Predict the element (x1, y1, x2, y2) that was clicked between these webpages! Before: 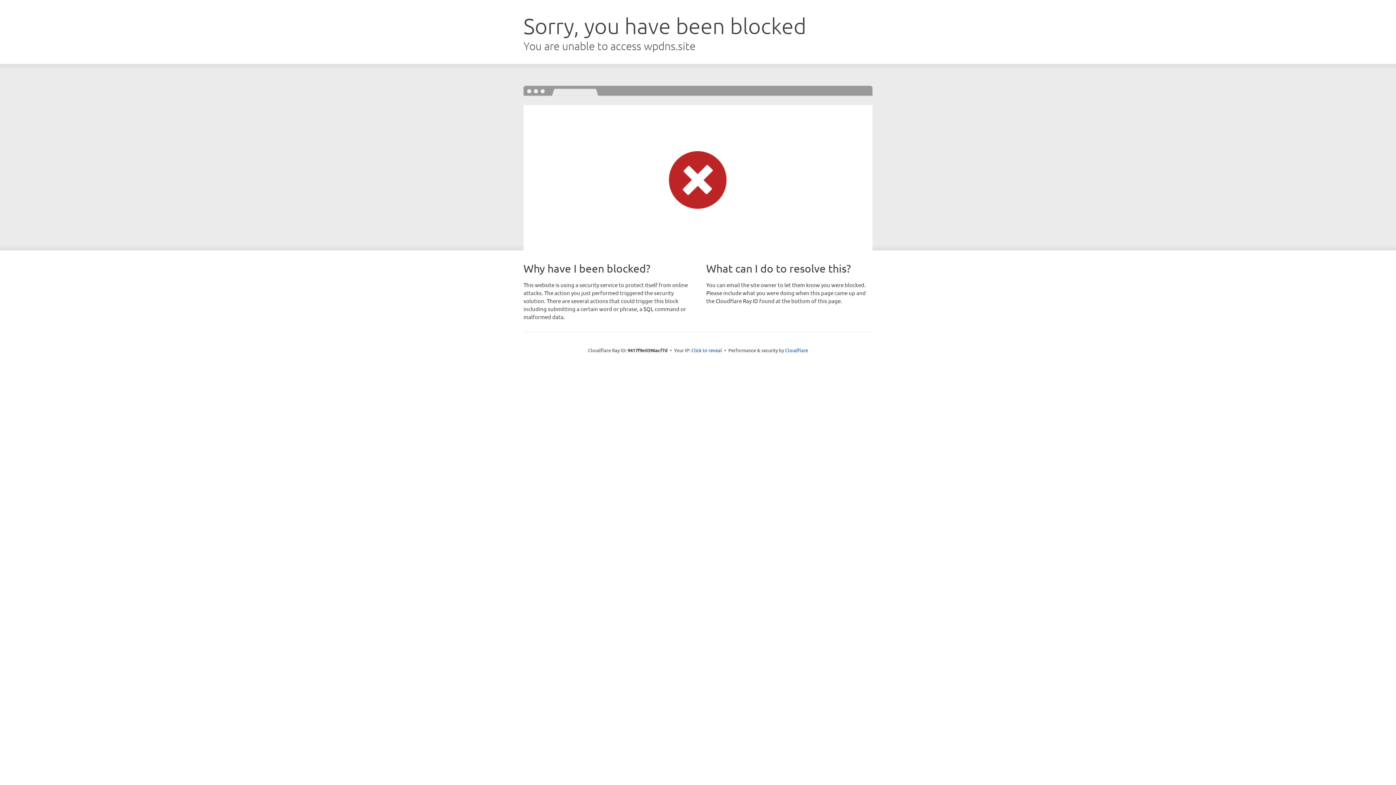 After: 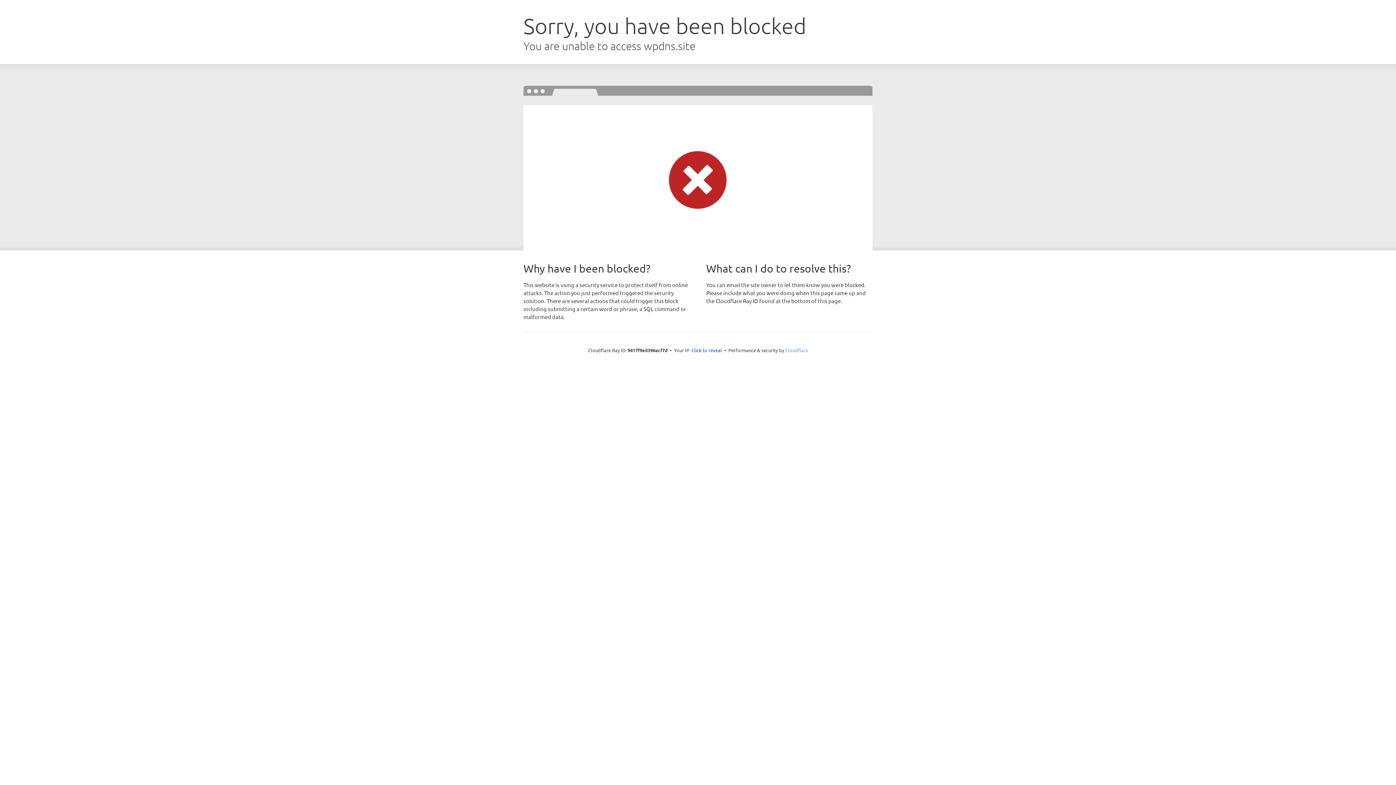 Action: label: Cloudflare bbox: (785, 347, 808, 353)